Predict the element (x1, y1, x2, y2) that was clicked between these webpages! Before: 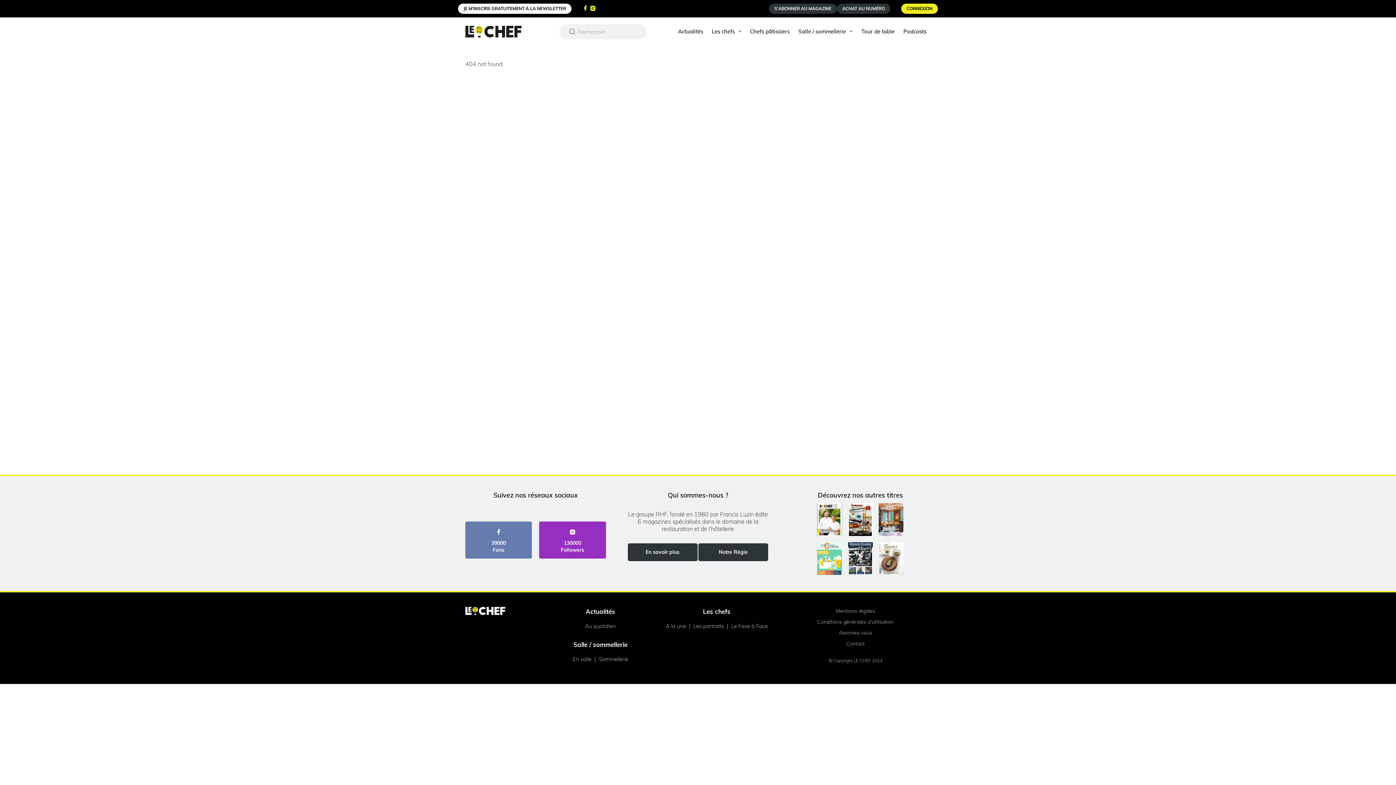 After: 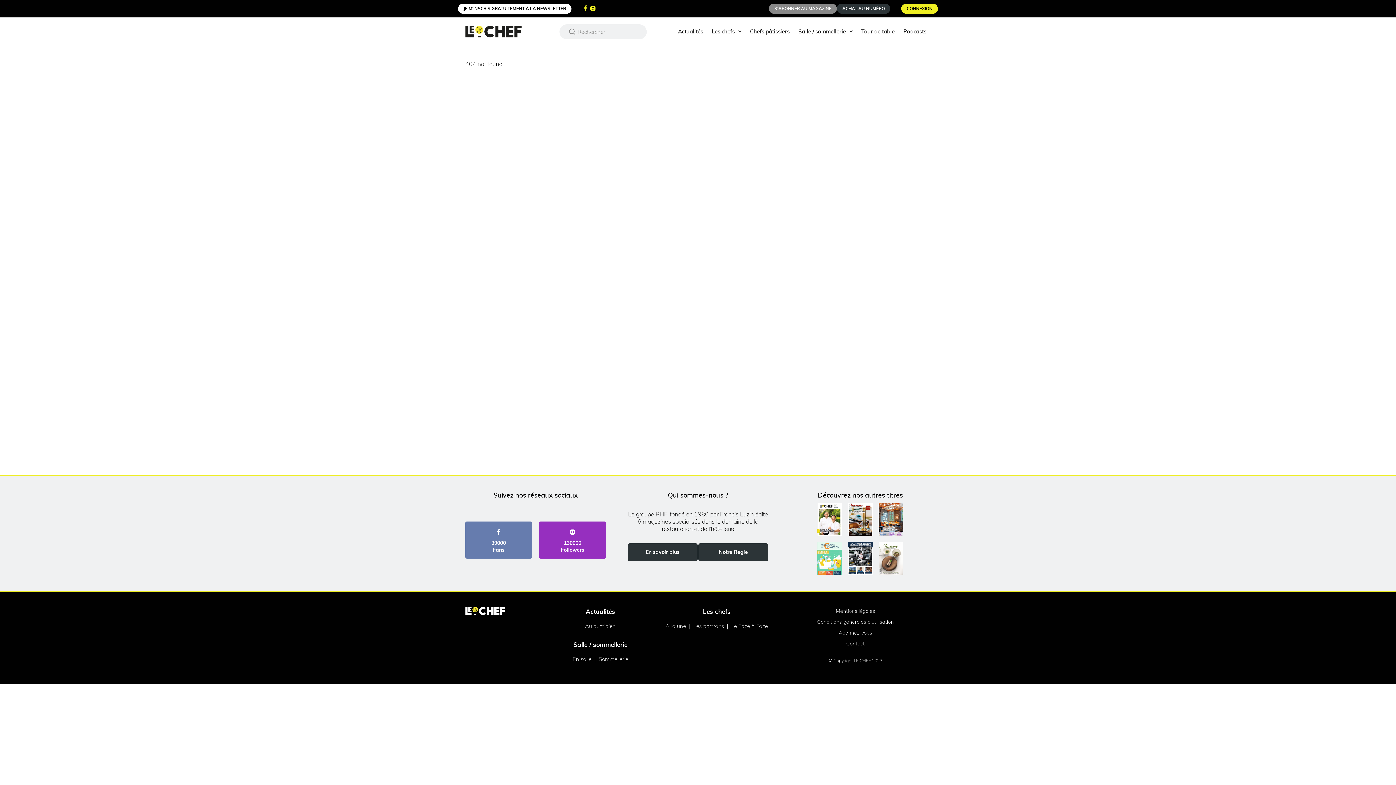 Action: bbox: (769, 3, 837, 13) label: S'ABONNER AU MAGAZINE